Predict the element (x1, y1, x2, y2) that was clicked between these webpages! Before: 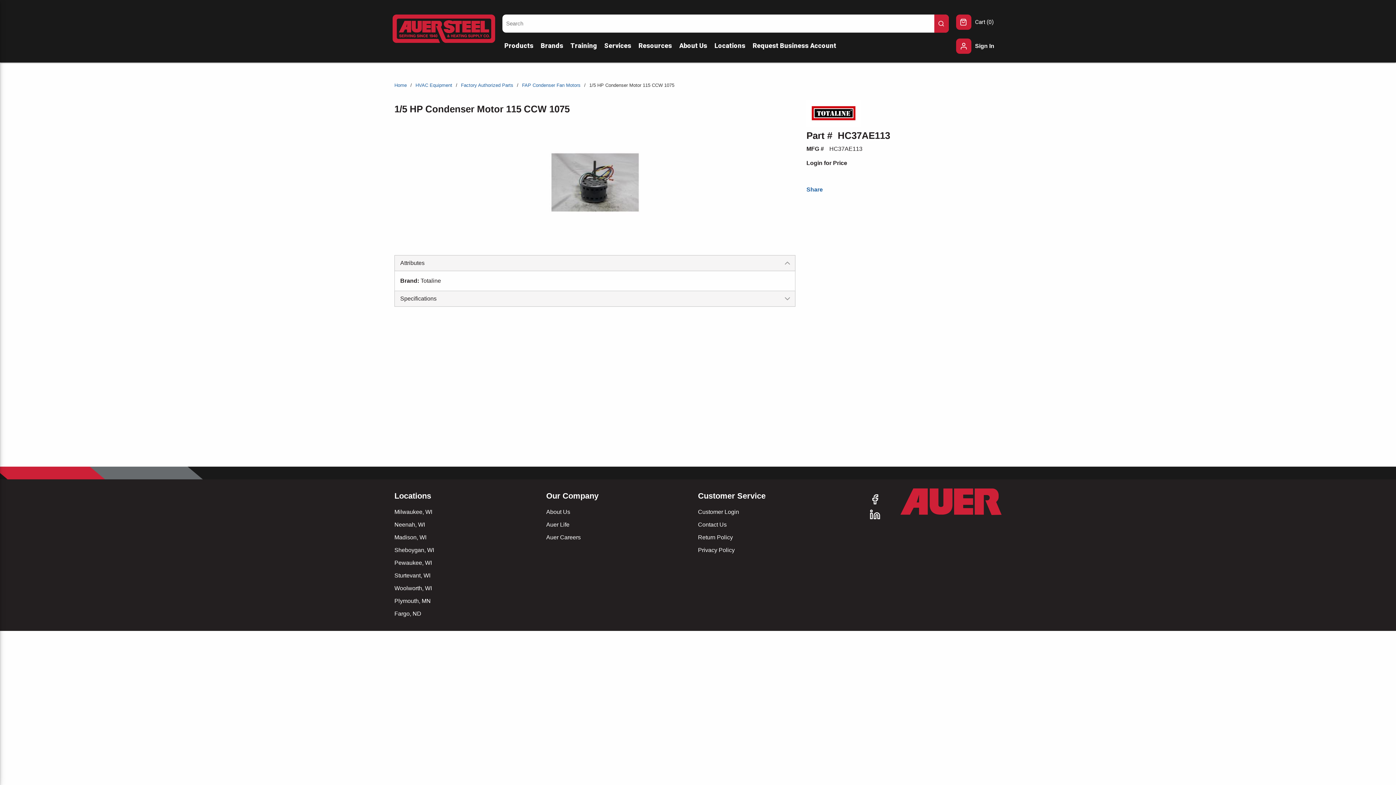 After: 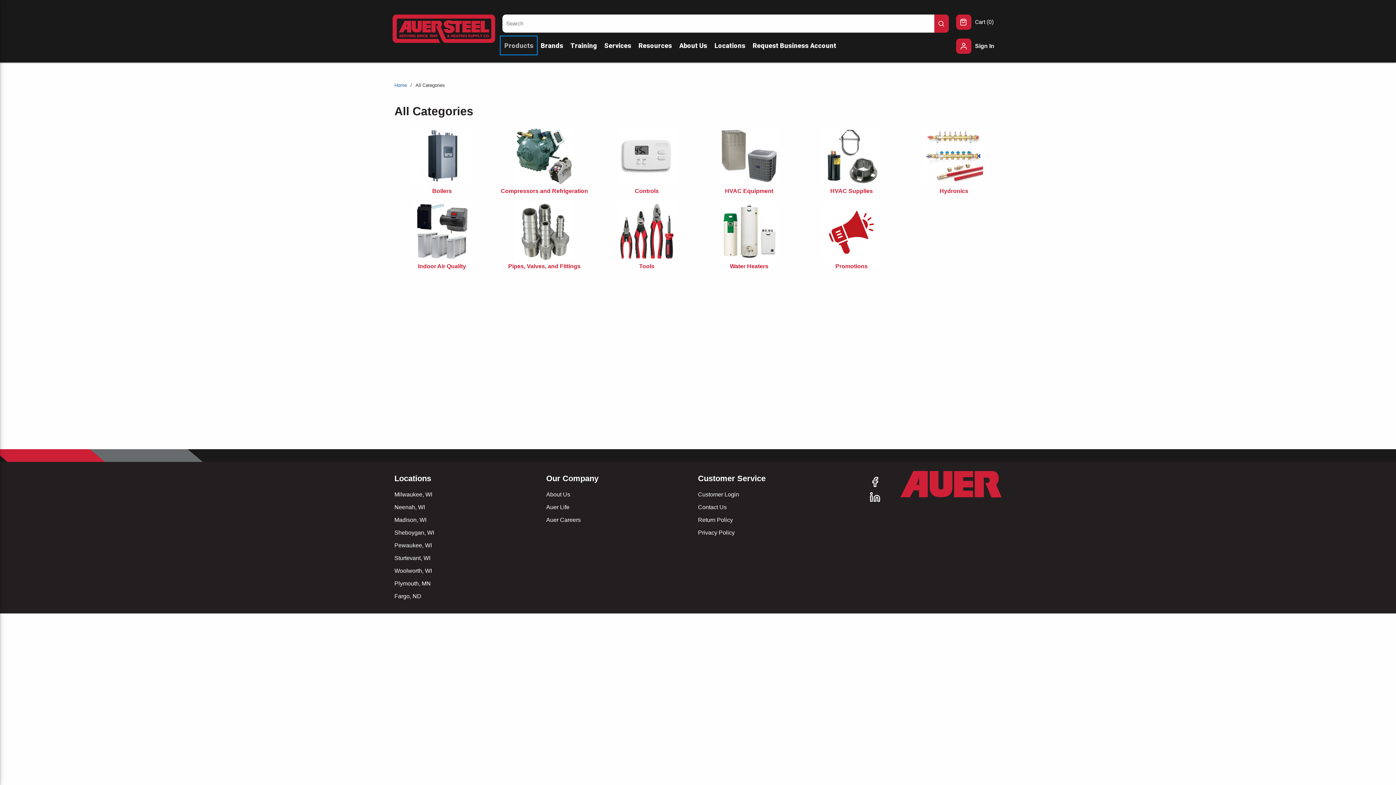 Action: label: Products bbox: (500, 36, 537, 54)